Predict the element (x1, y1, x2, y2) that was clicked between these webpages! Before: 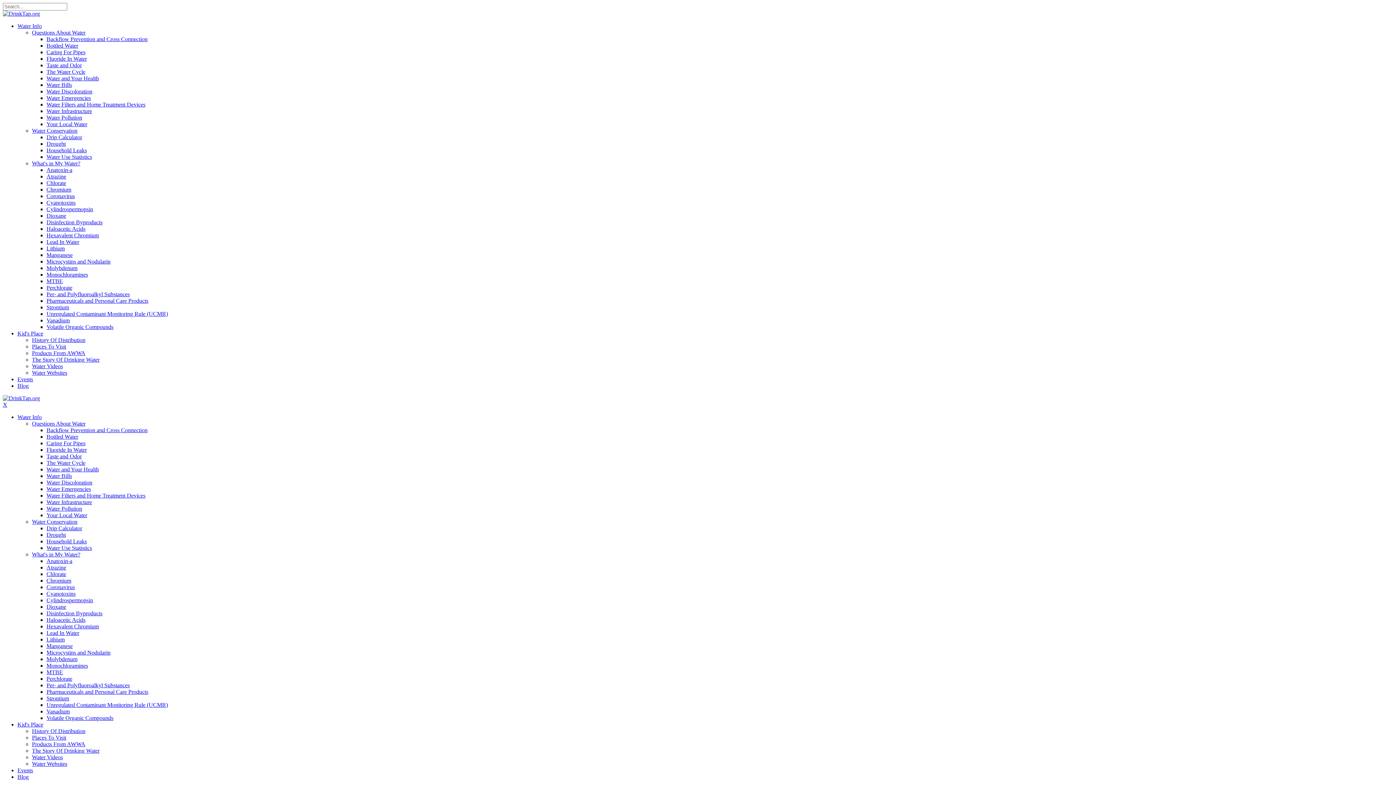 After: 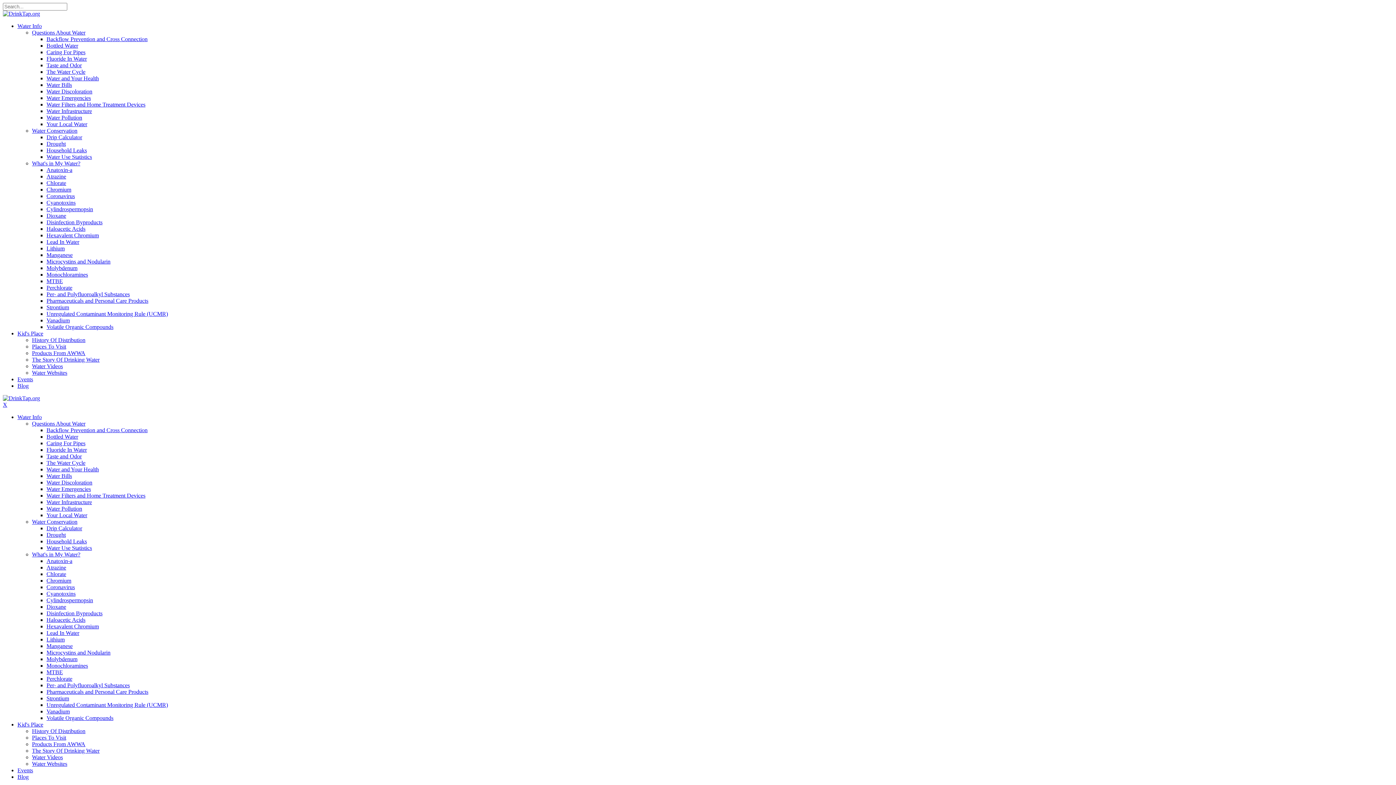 Action: bbox: (46, 114, 82, 120) label: Water Pollution